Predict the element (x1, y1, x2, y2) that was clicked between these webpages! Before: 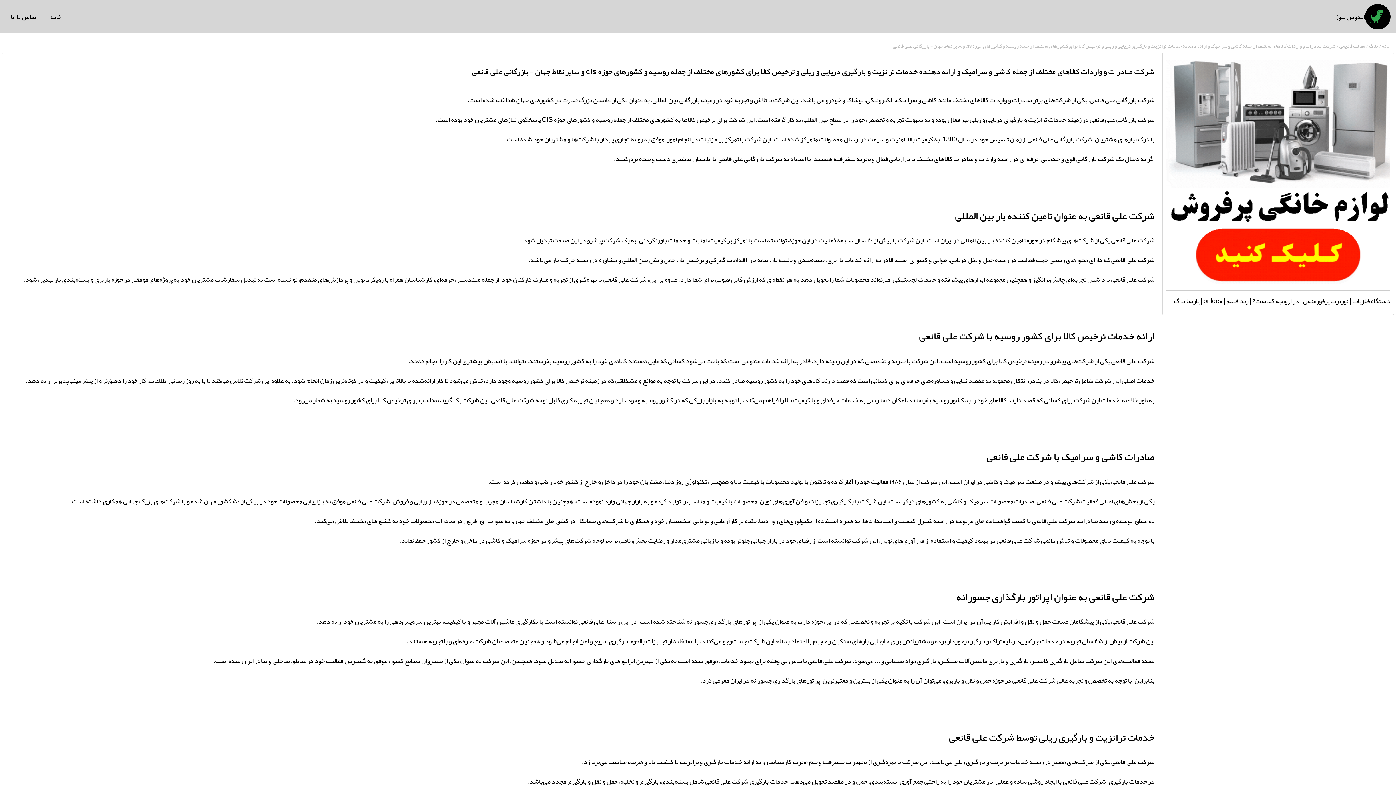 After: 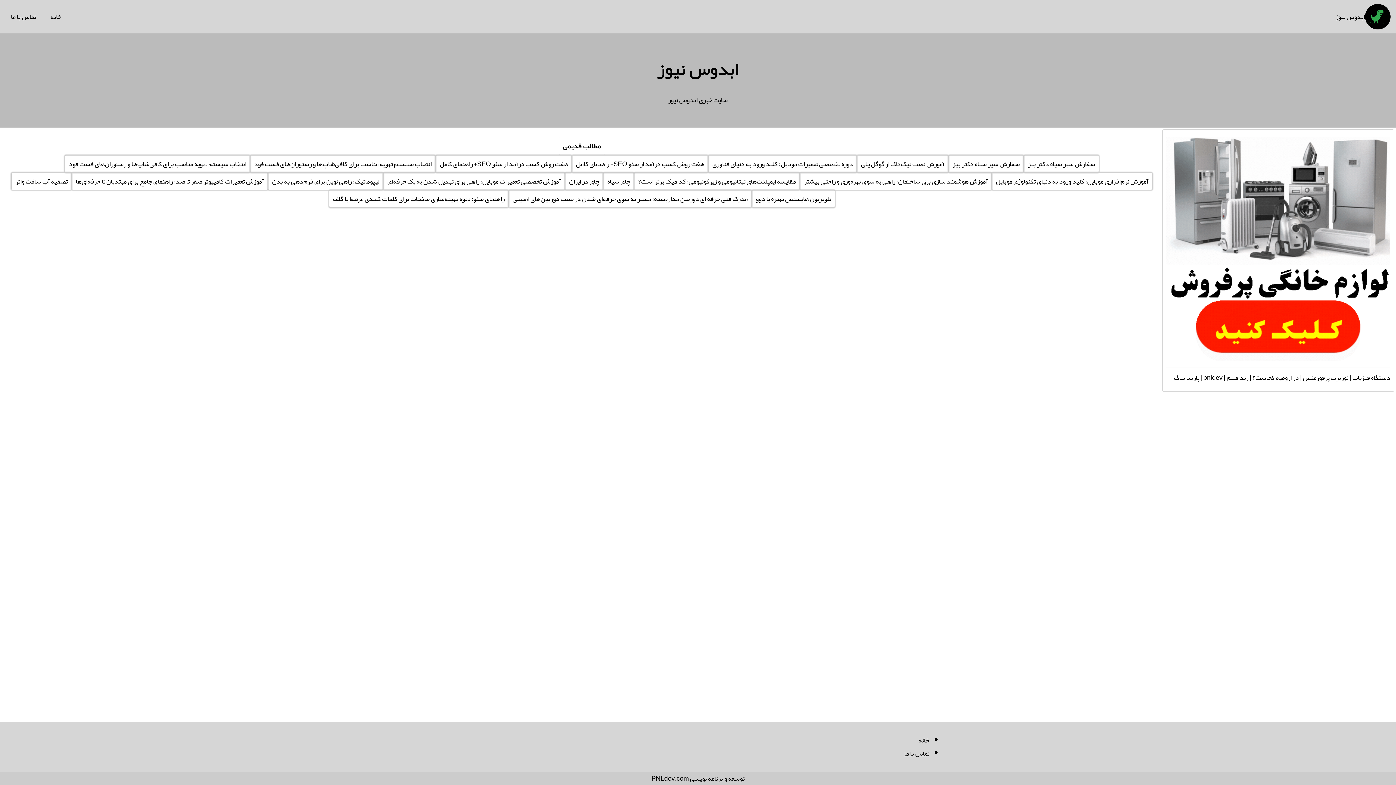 Action: label: خانه  bbox: (1381, 40, 1390, 50)